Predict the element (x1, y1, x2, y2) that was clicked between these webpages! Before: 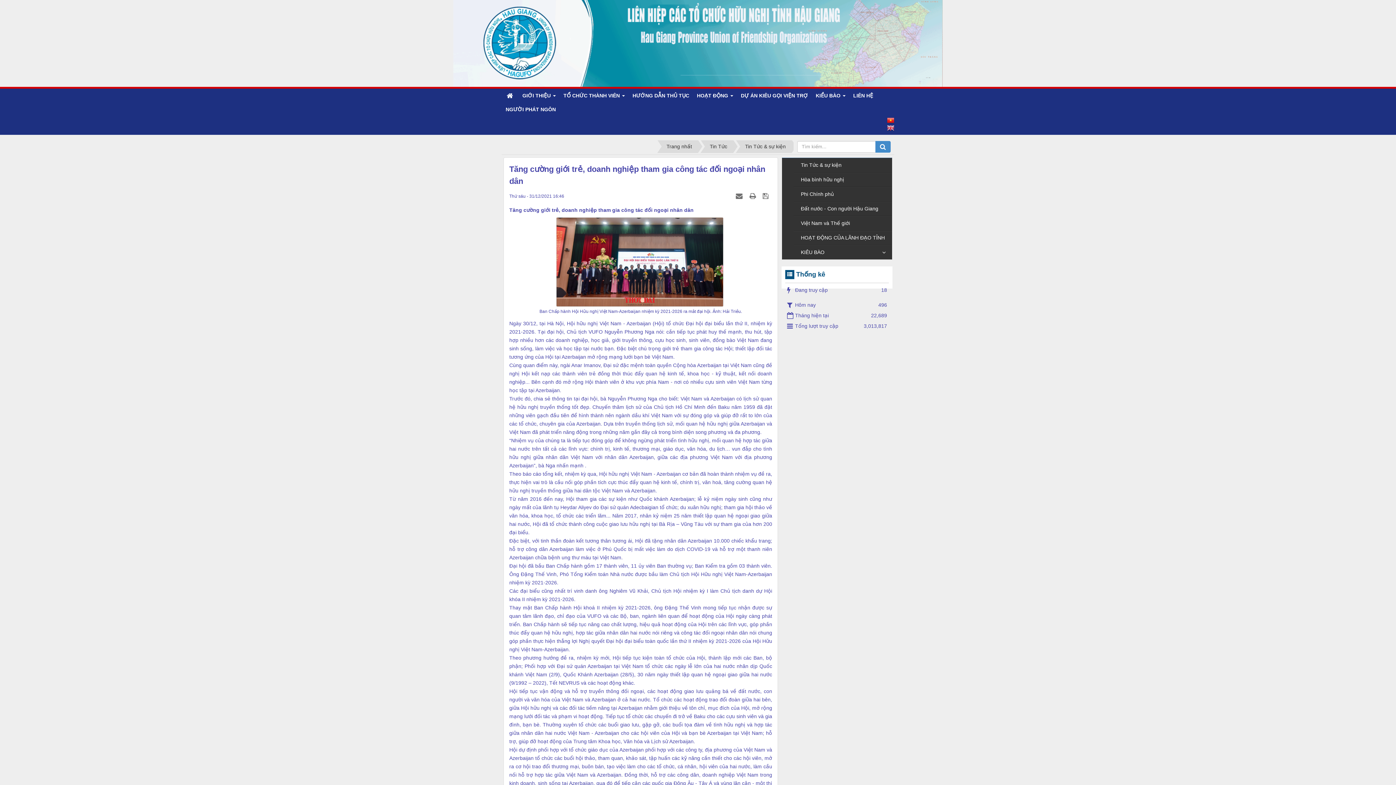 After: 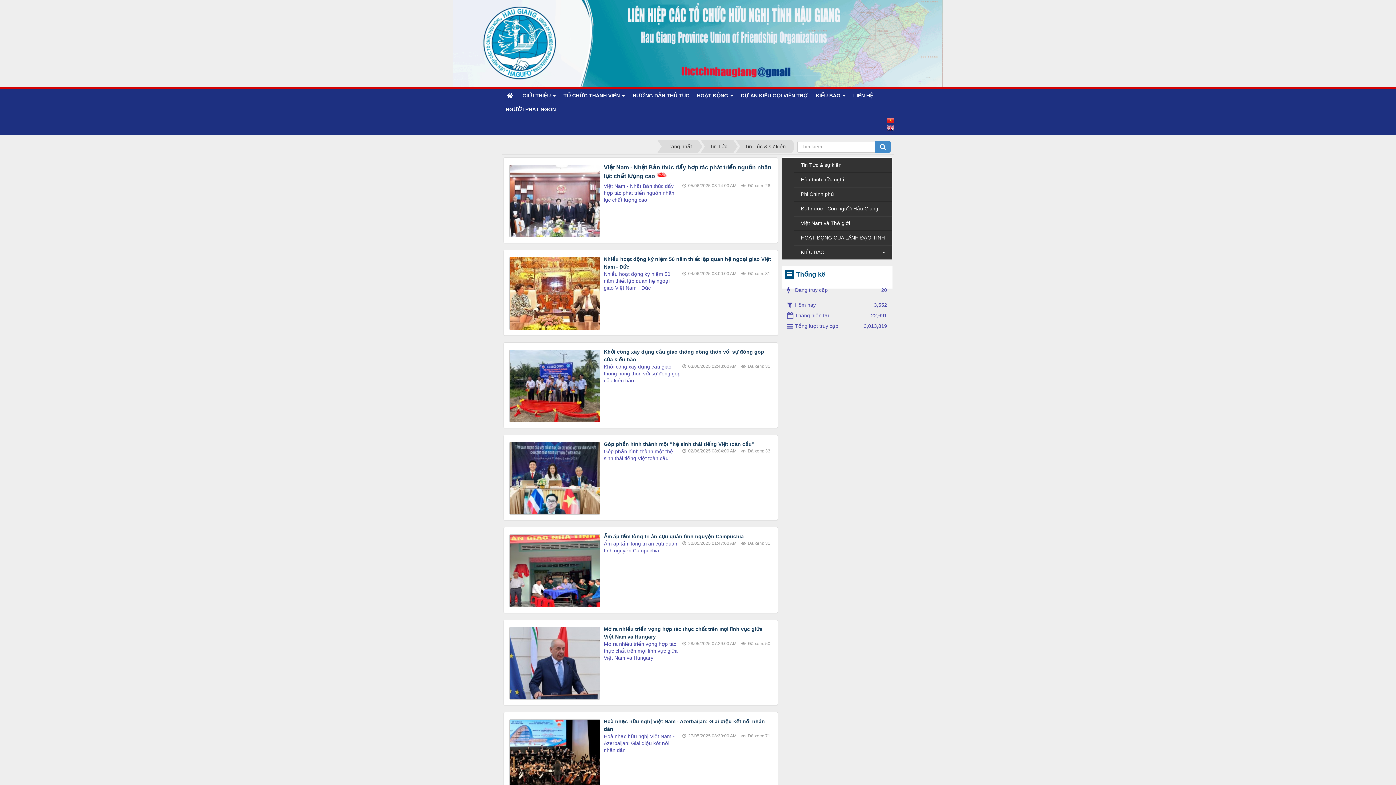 Action: bbox: (793, 157, 892, 172) label: Tin Tức & sự kiện